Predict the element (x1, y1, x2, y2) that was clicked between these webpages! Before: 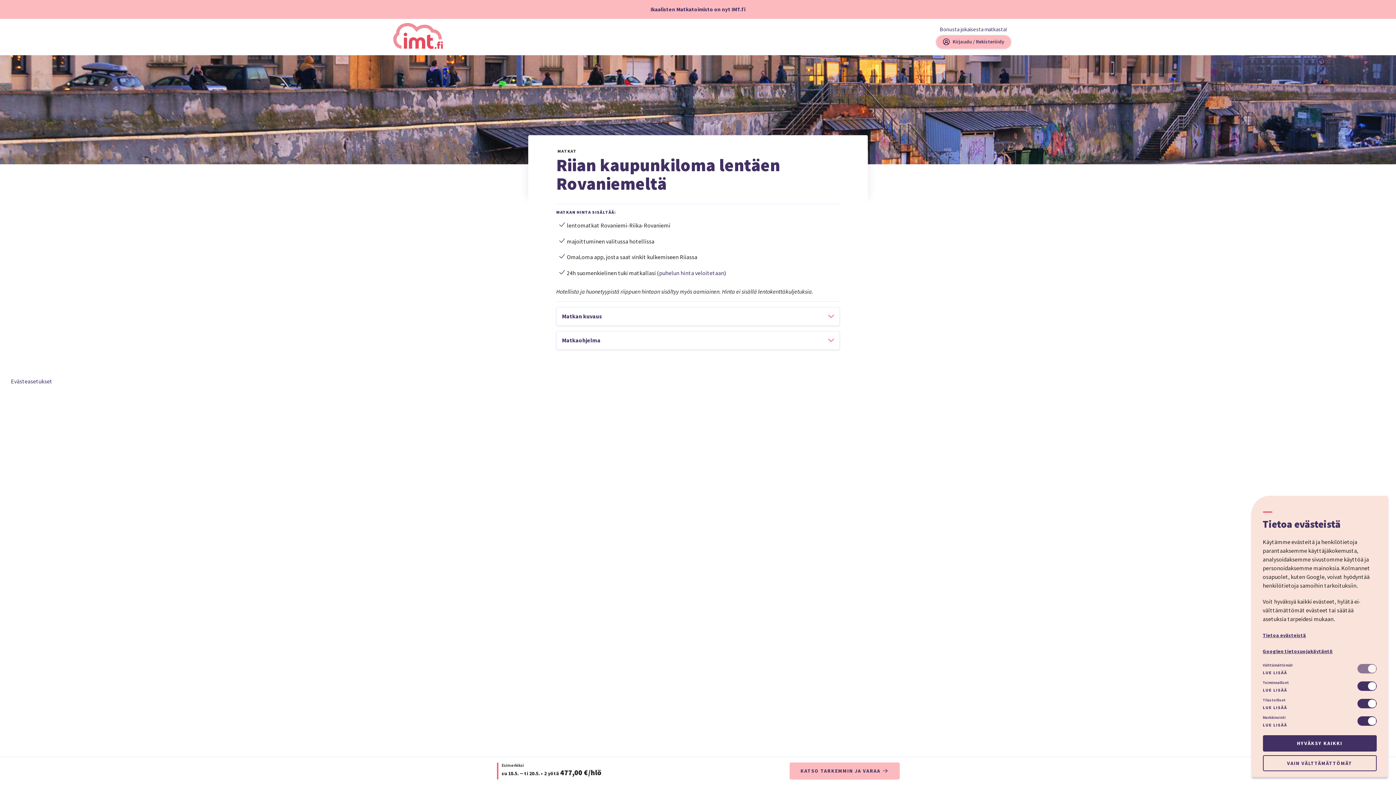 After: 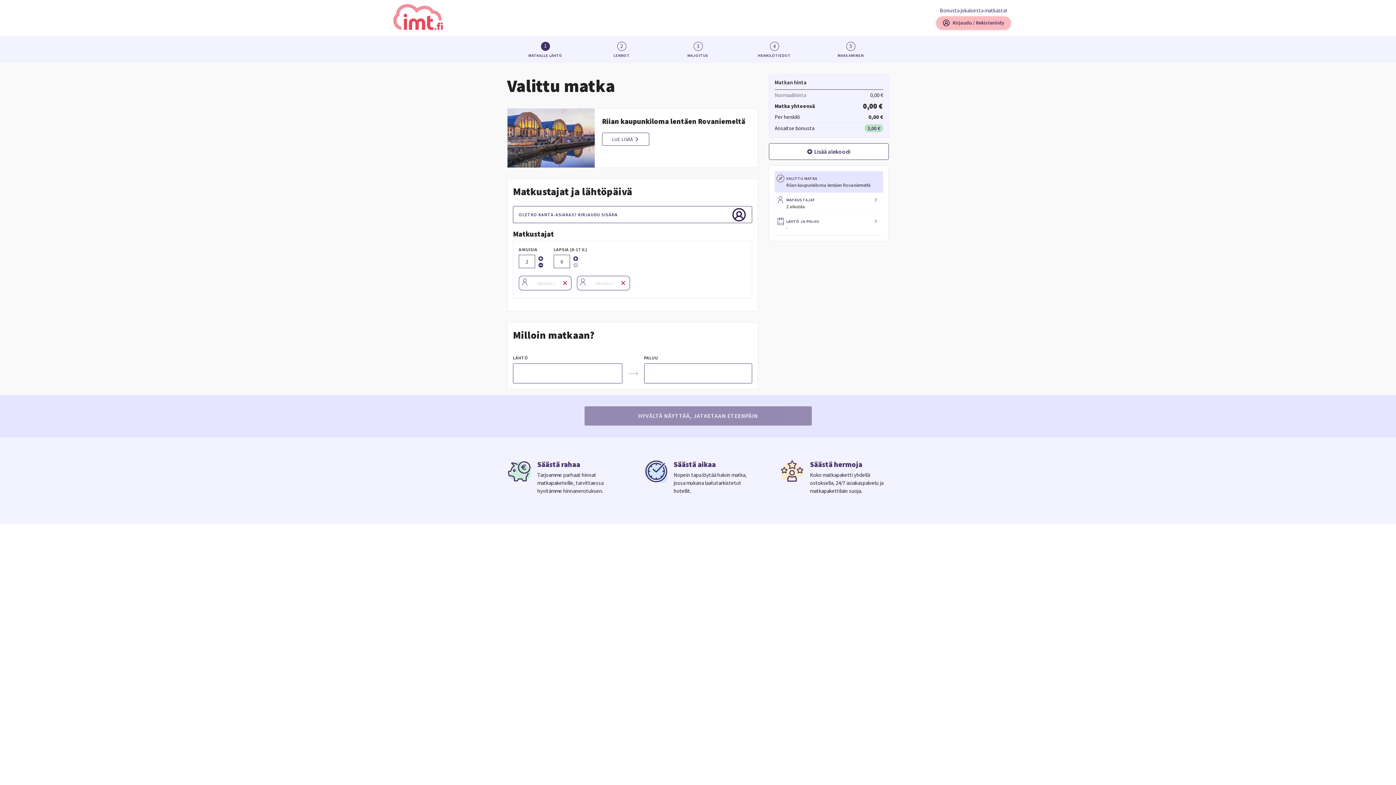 Action: label: KATSO TARKEMMIN JA VARAA bbox: (789, 762, 900, 780)